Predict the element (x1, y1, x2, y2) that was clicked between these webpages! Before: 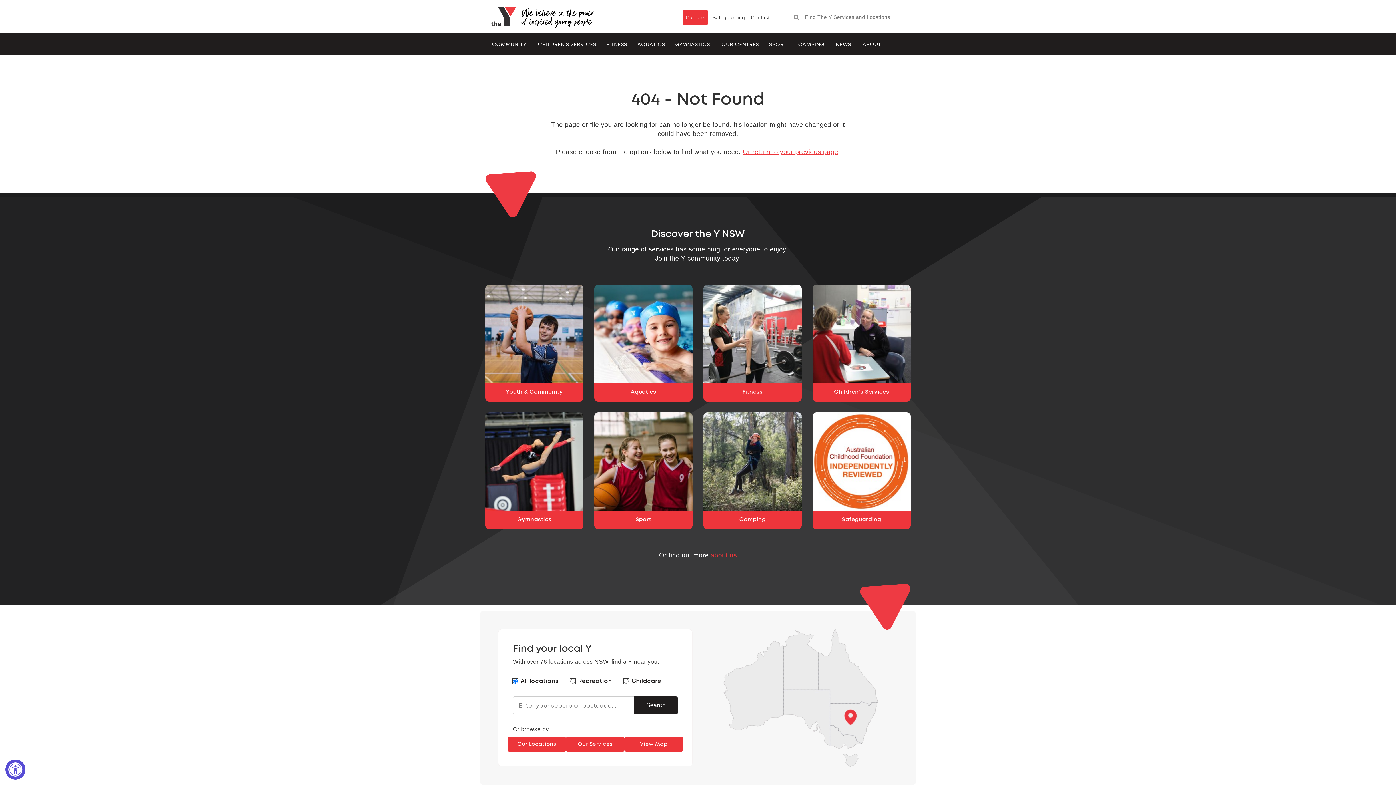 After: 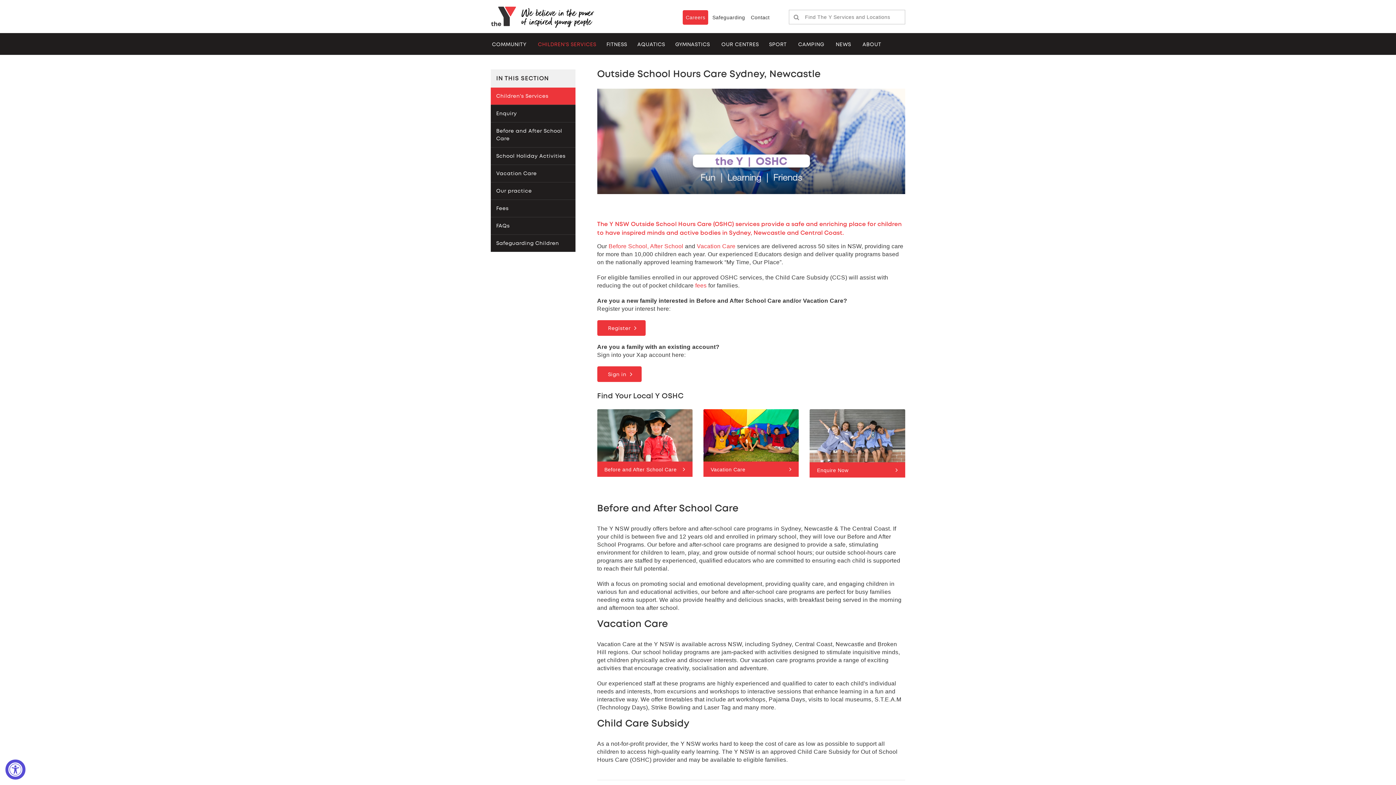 Action: bbox: (533, 33, 601, 54) label: CHILDREN'S SERVICES